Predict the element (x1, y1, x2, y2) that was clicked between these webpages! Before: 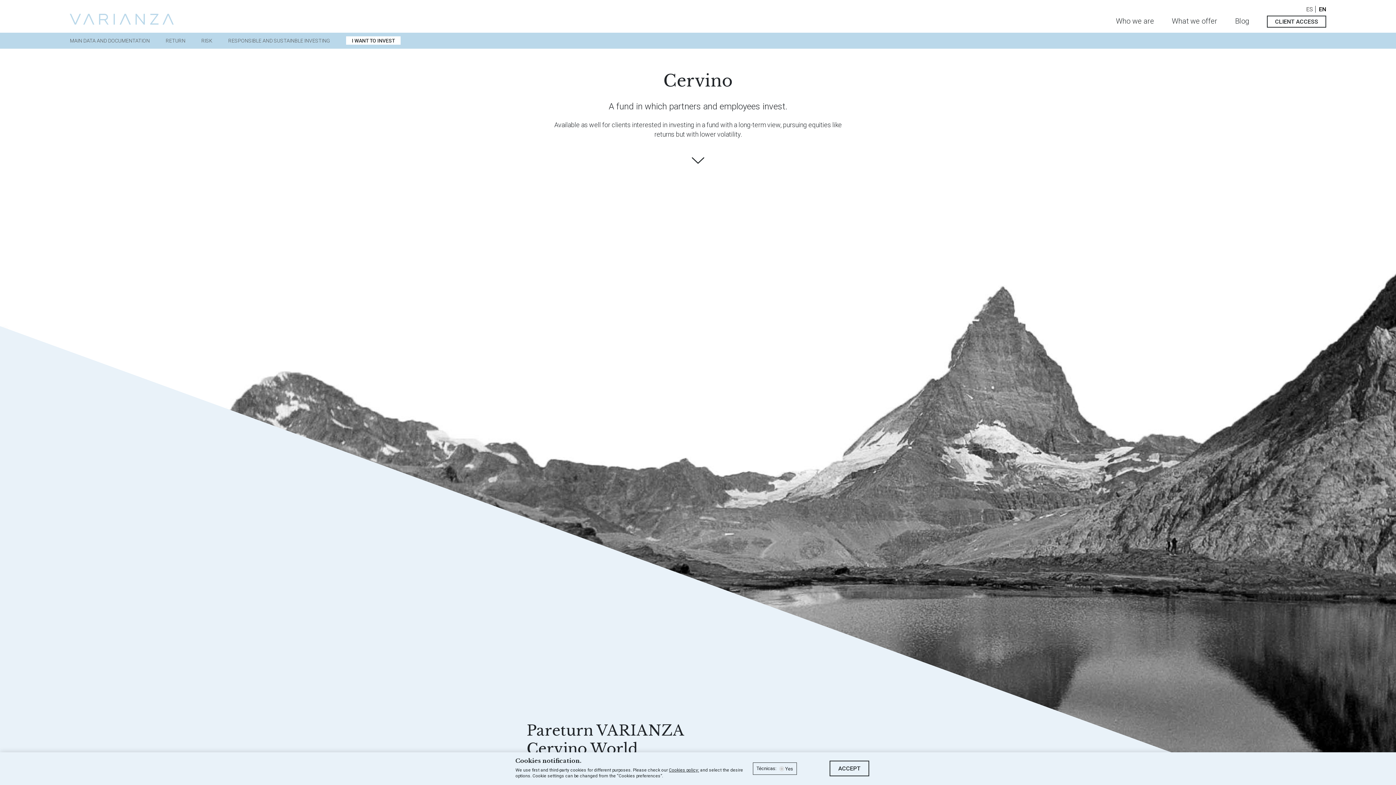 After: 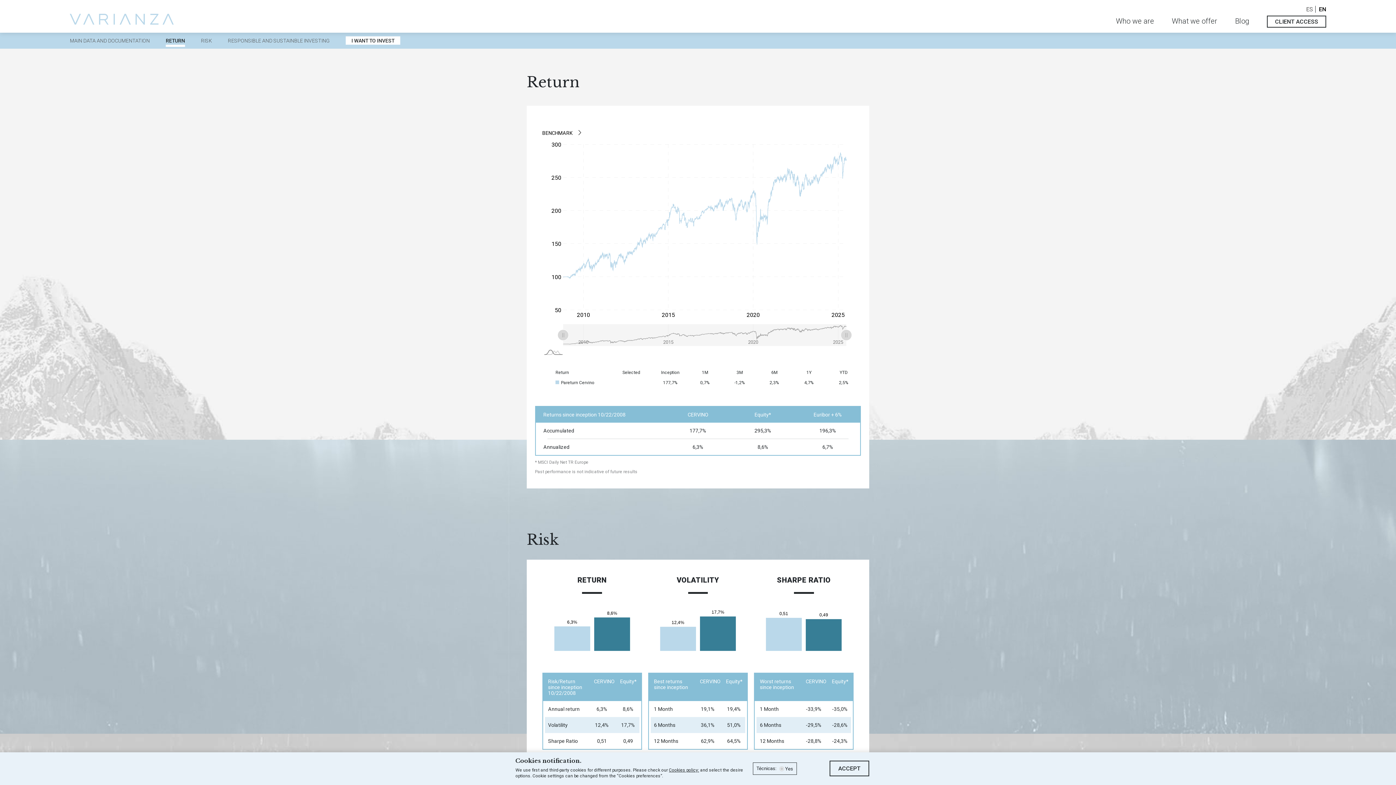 Action: bbox: (165, 38, 185, 43) label: RETURN